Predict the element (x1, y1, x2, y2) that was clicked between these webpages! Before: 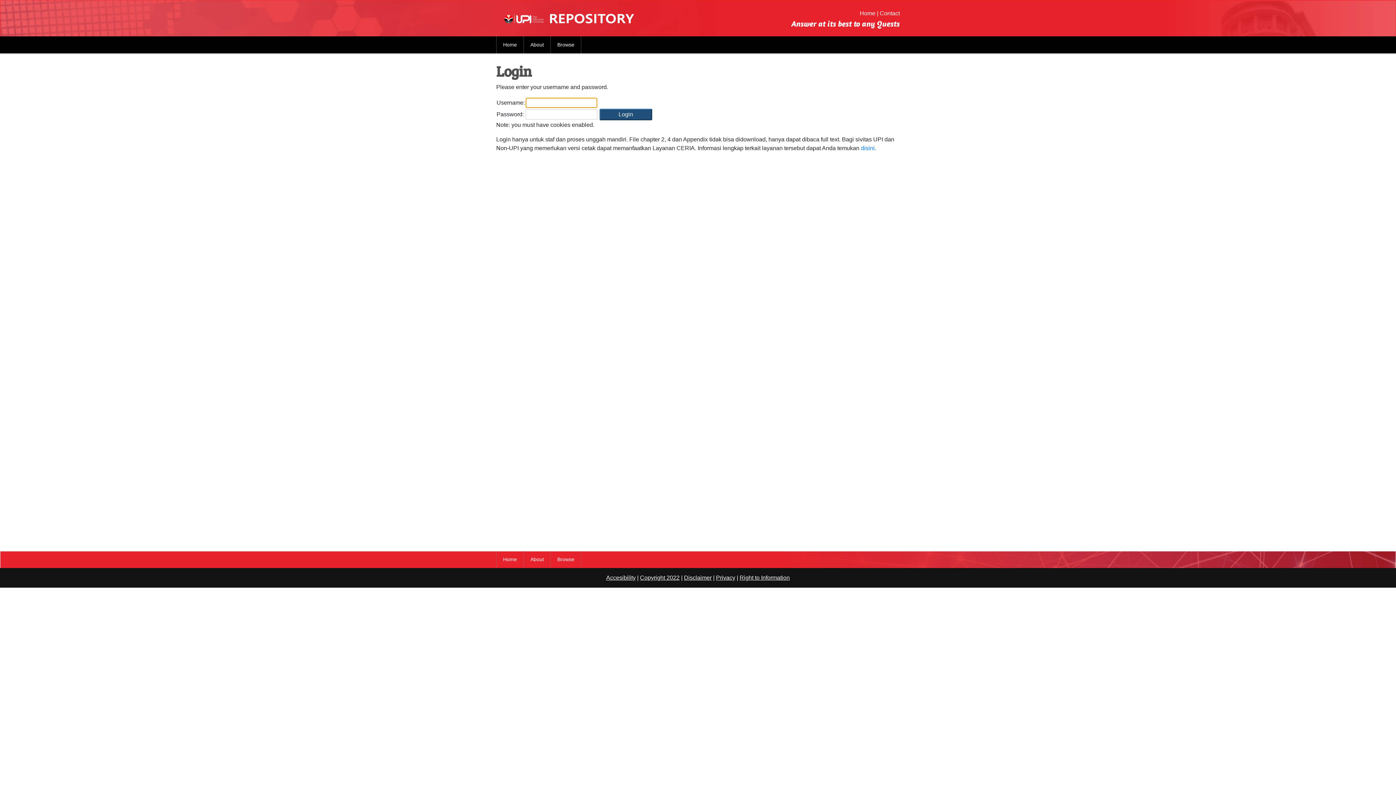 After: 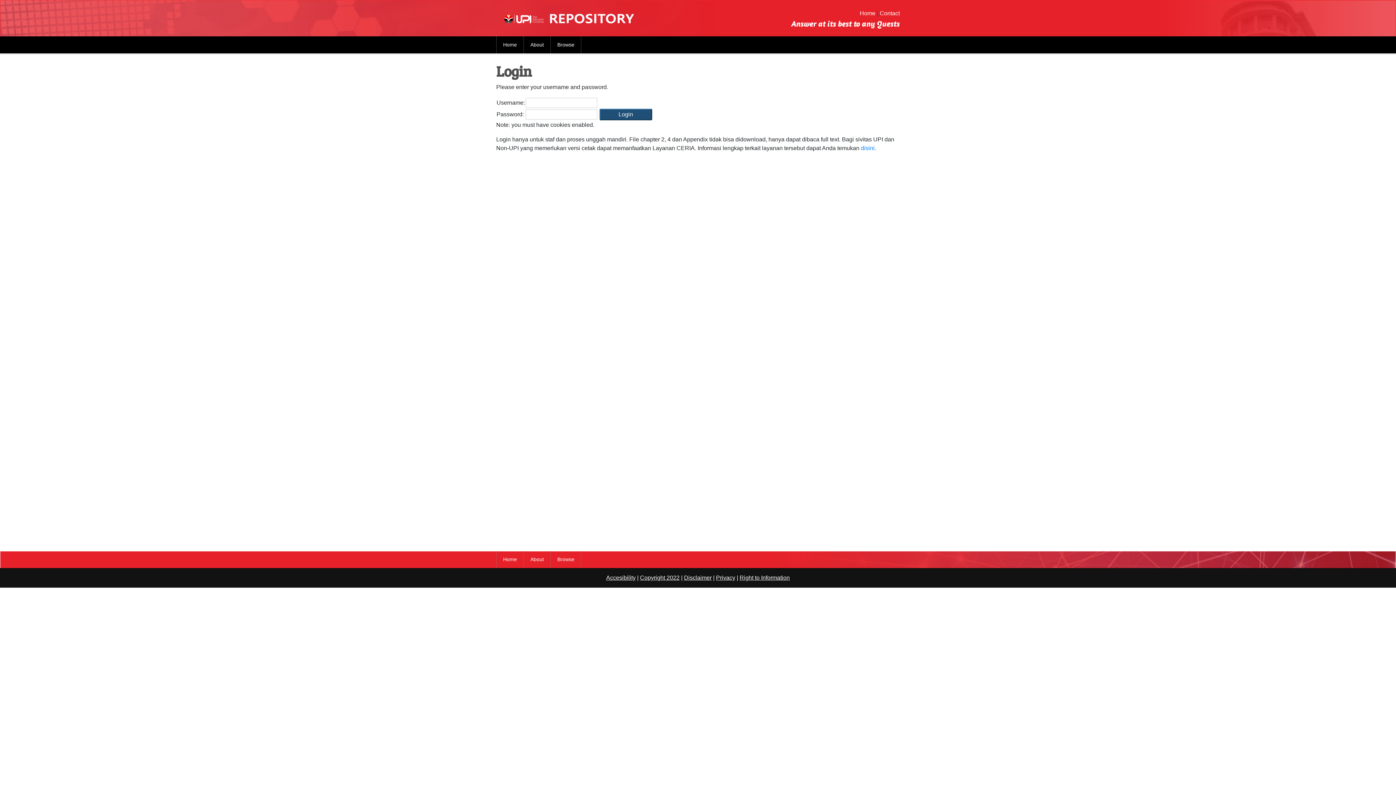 Action: bbox: (877, 10, 880, 16) label: | 